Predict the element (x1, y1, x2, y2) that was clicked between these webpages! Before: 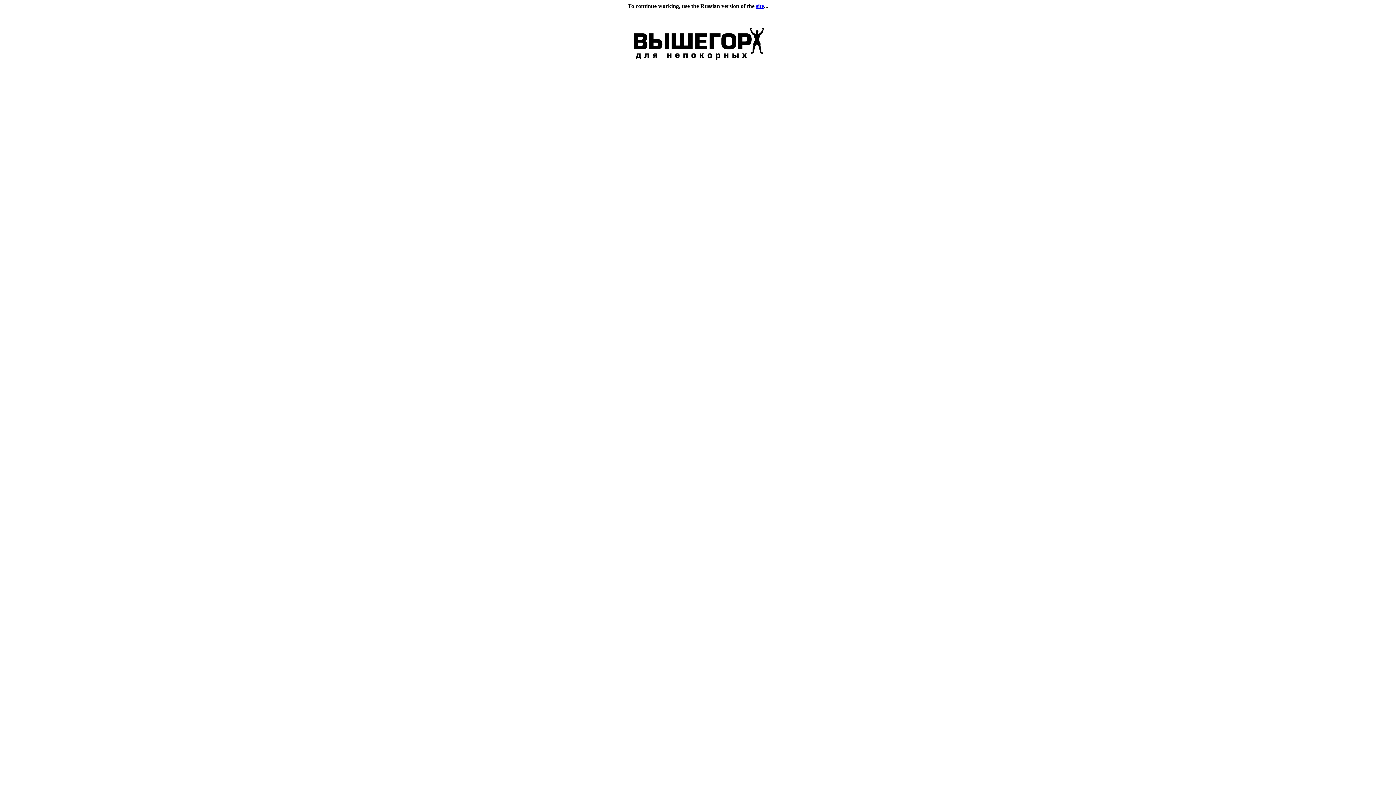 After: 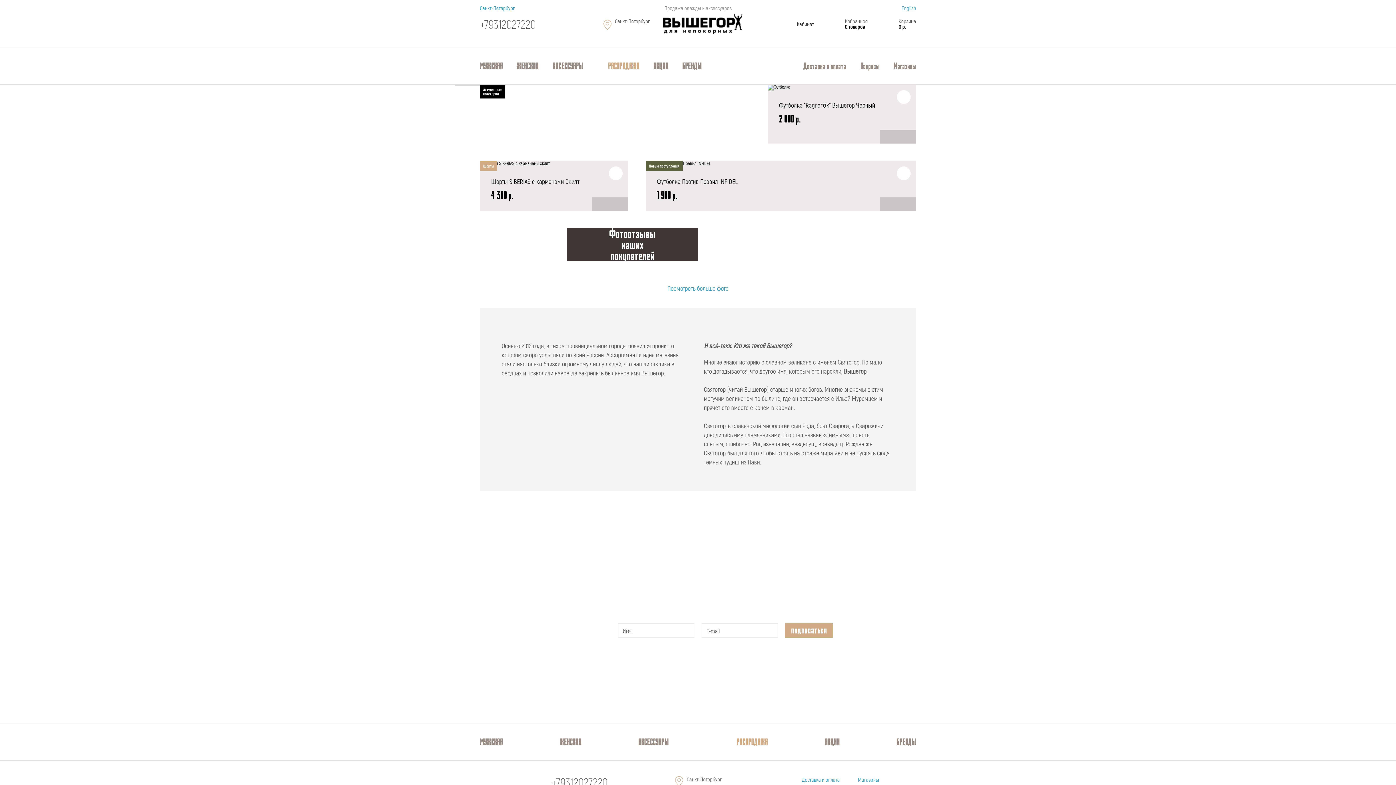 Action: label: site bbox: (756, 2, 764, 9)